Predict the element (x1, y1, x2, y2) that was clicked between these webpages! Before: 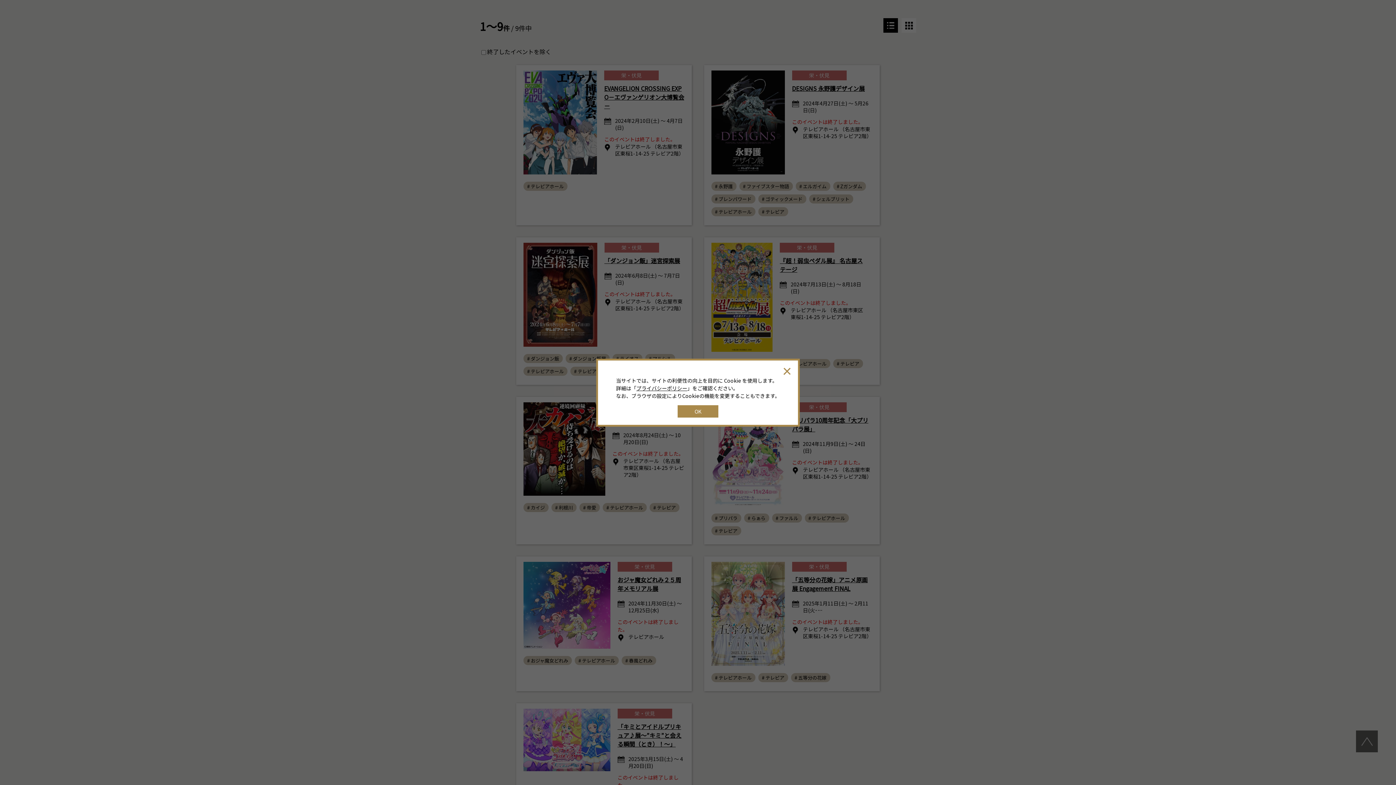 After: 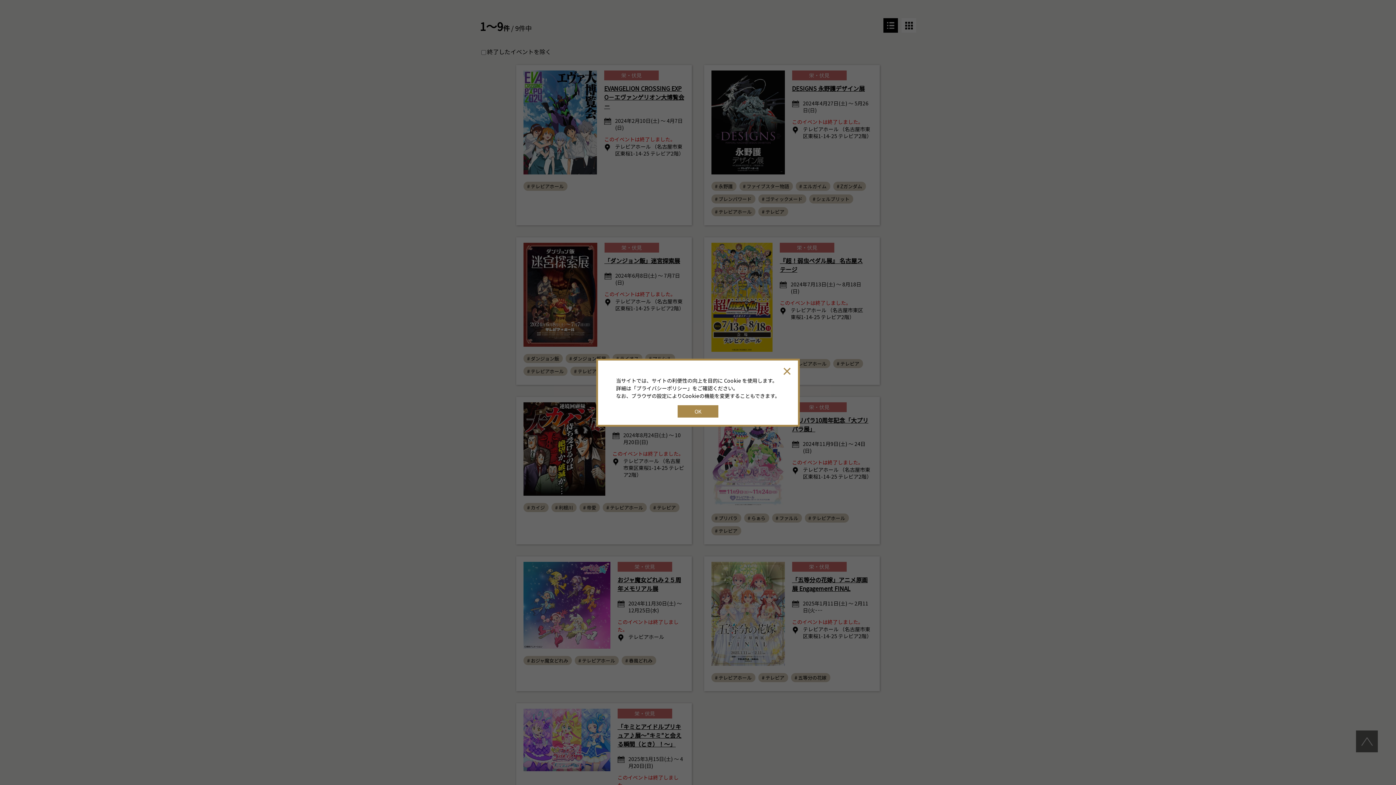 Action: bbox: (636, 384, 687, 391) label: プライバシーポリシー